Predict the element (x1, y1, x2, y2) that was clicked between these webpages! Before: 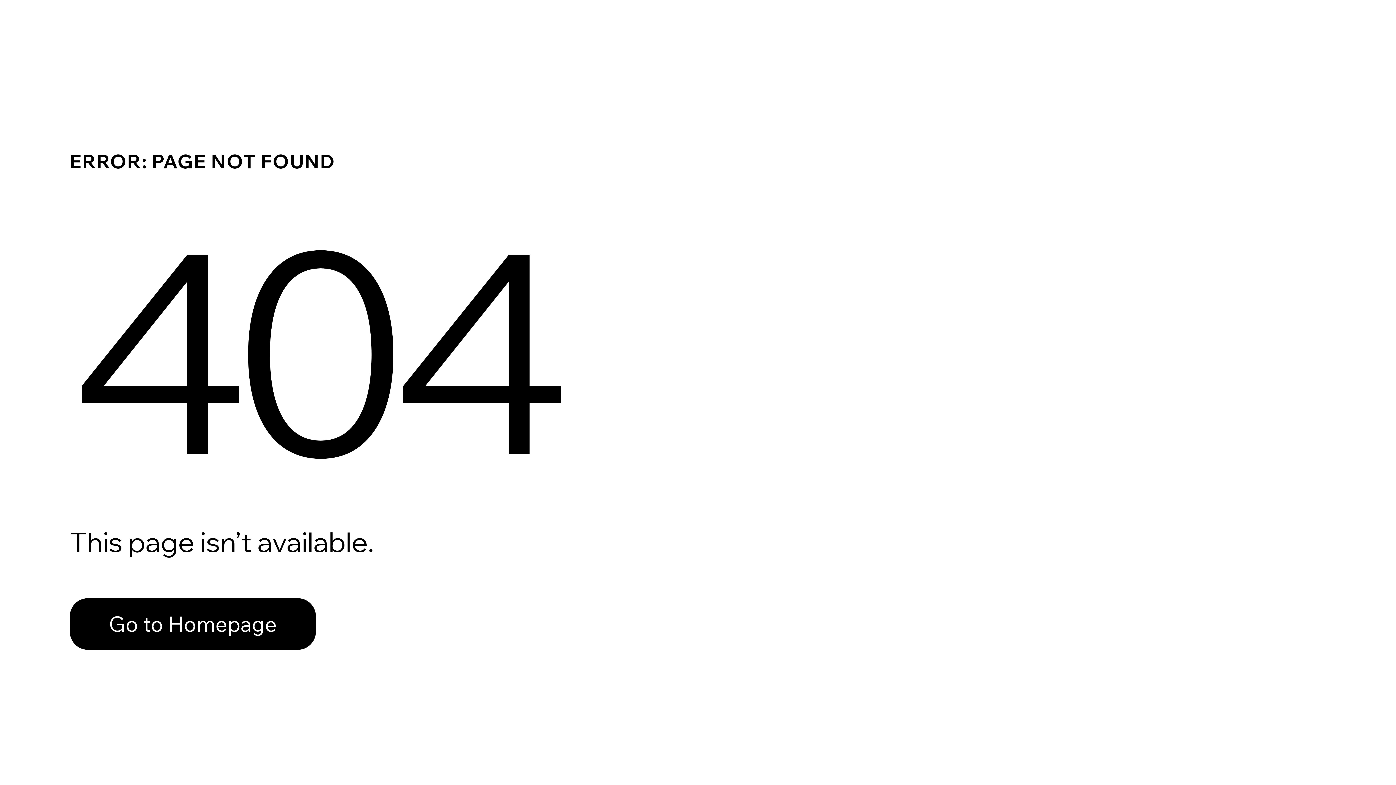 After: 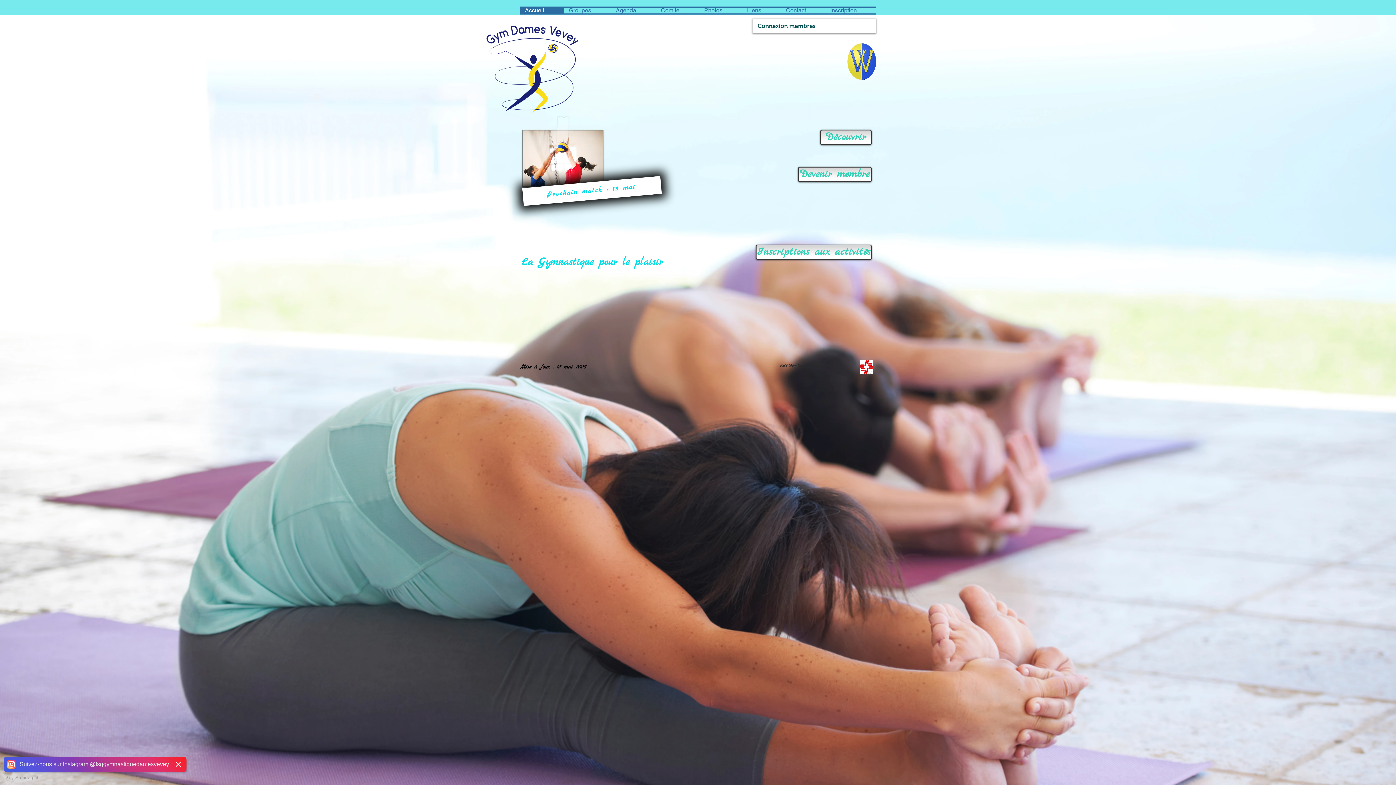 Action: bbox: (69, 582, 768, 659) label: Go to Homepage